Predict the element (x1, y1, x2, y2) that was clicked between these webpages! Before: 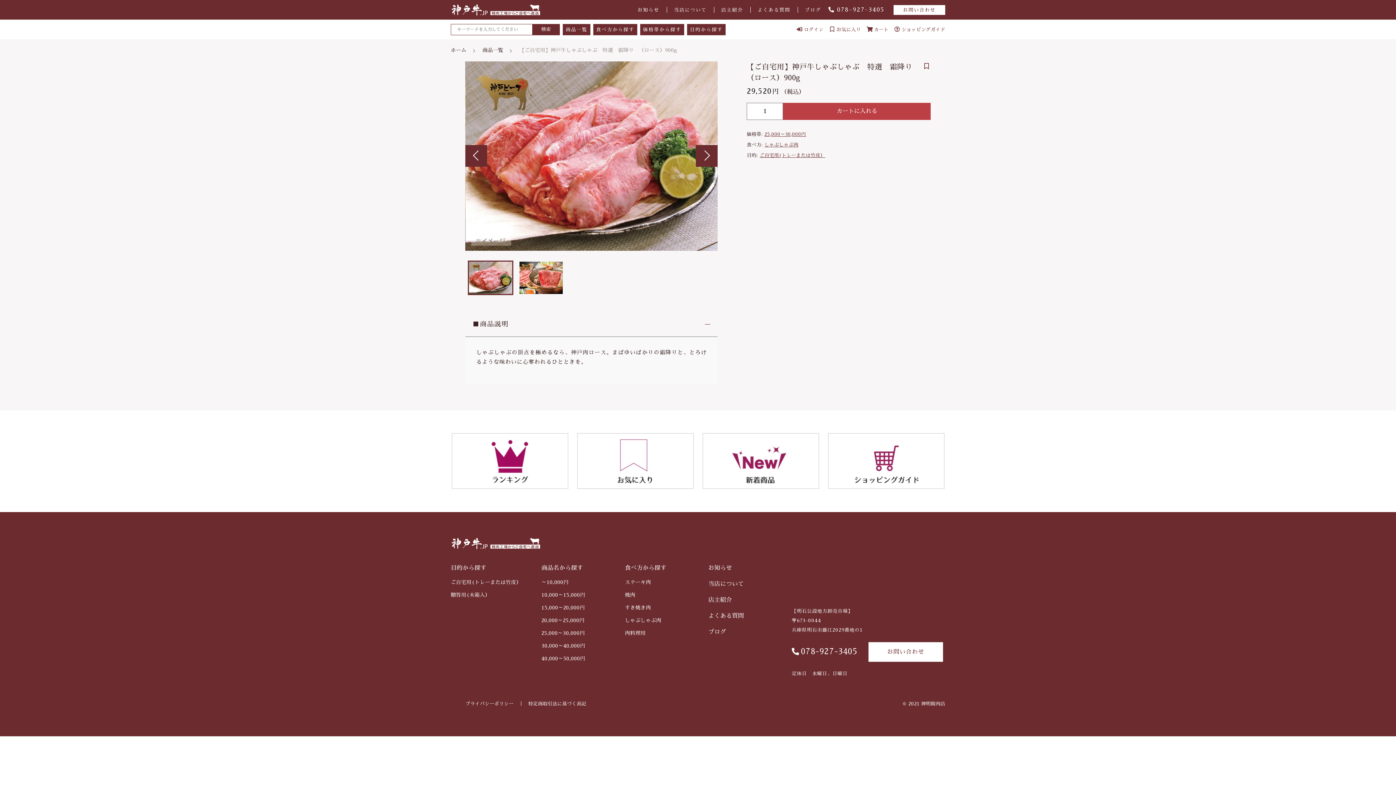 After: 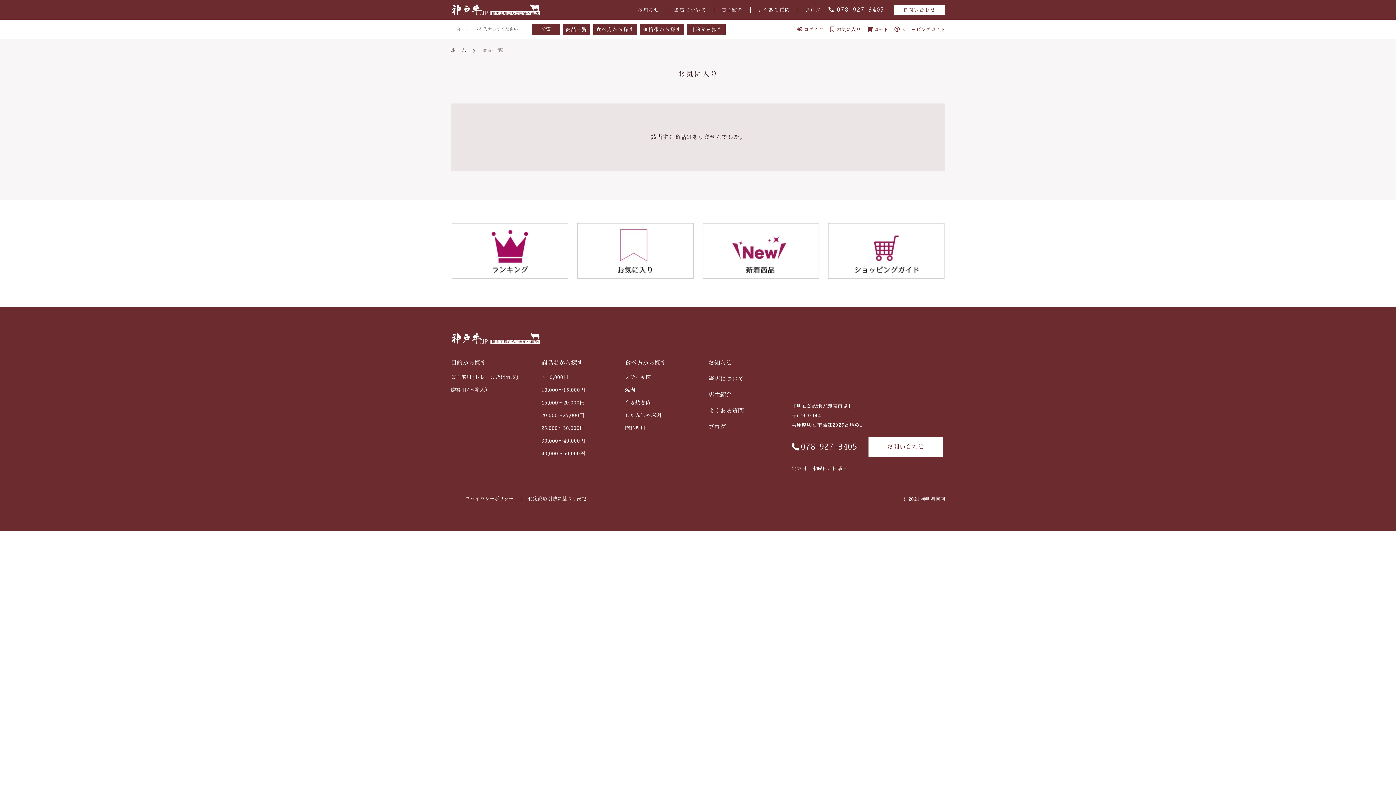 Action: bbox: (576, 432, 694, 490)